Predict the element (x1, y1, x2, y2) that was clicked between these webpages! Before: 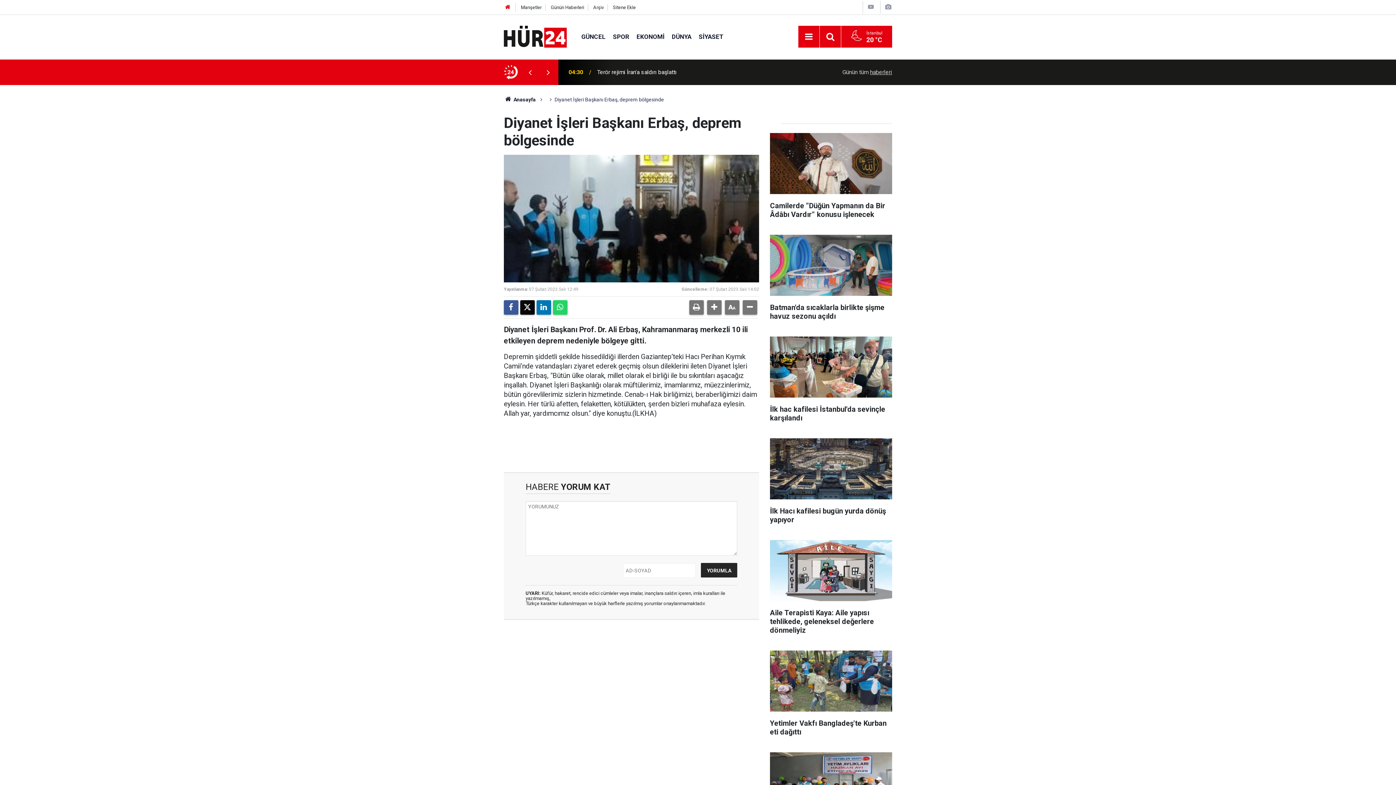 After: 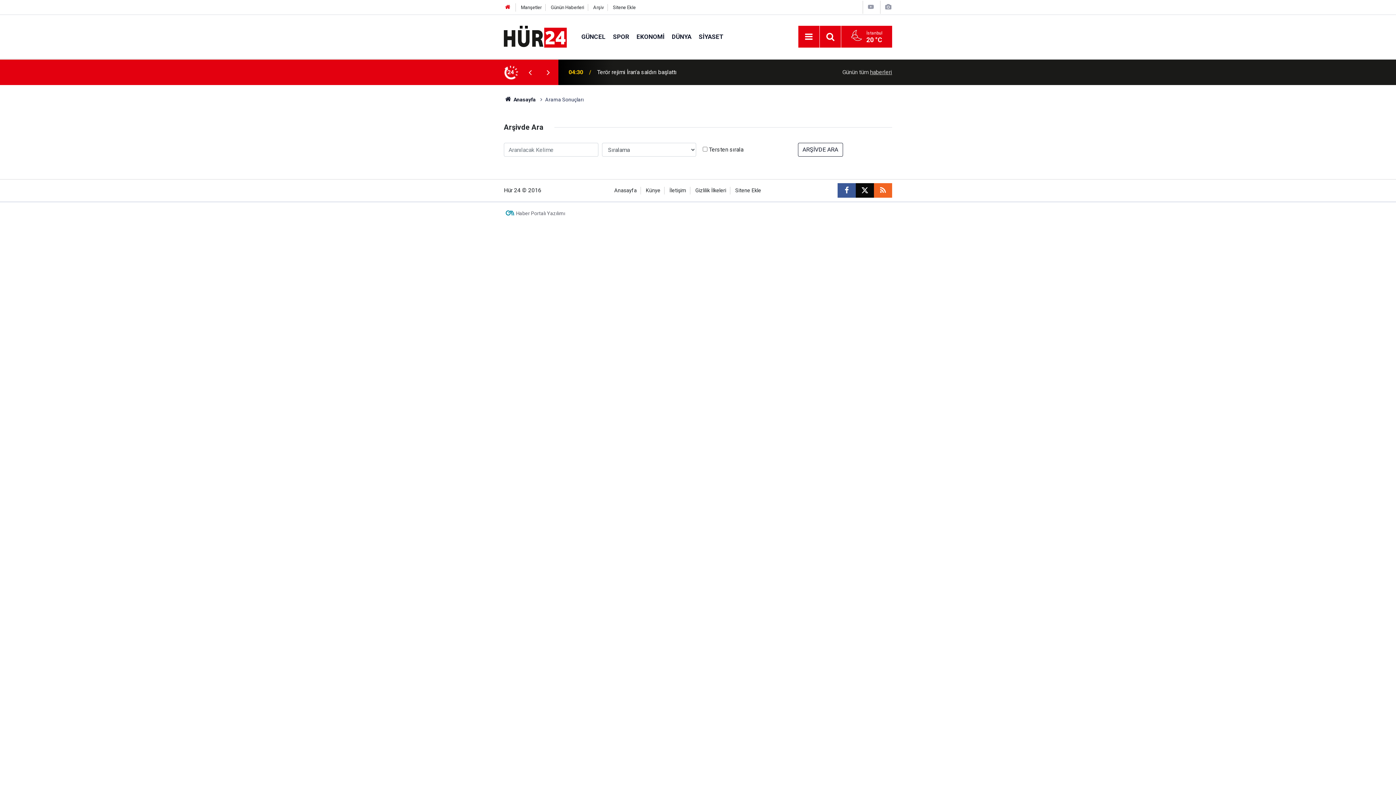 Action: bbox: (824, 30, 837, 43)